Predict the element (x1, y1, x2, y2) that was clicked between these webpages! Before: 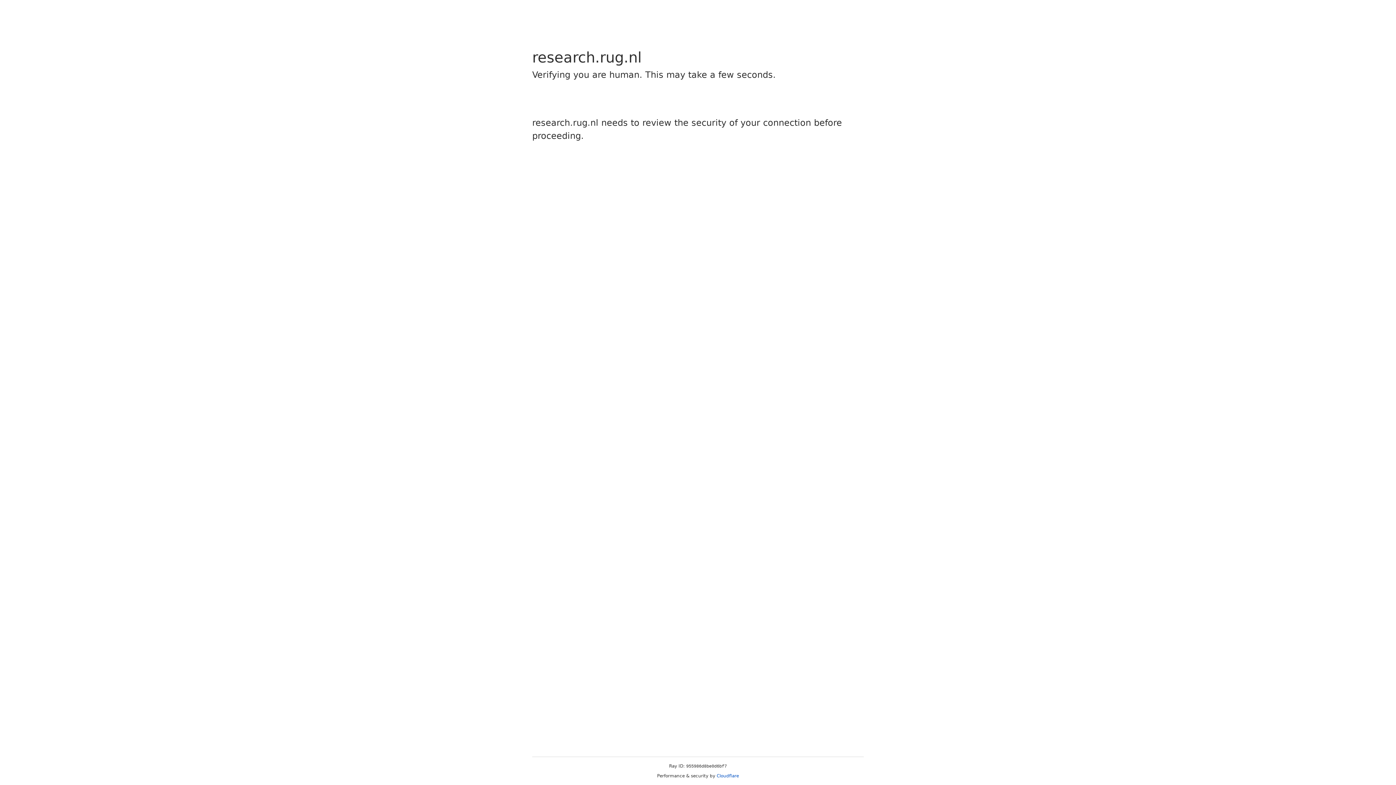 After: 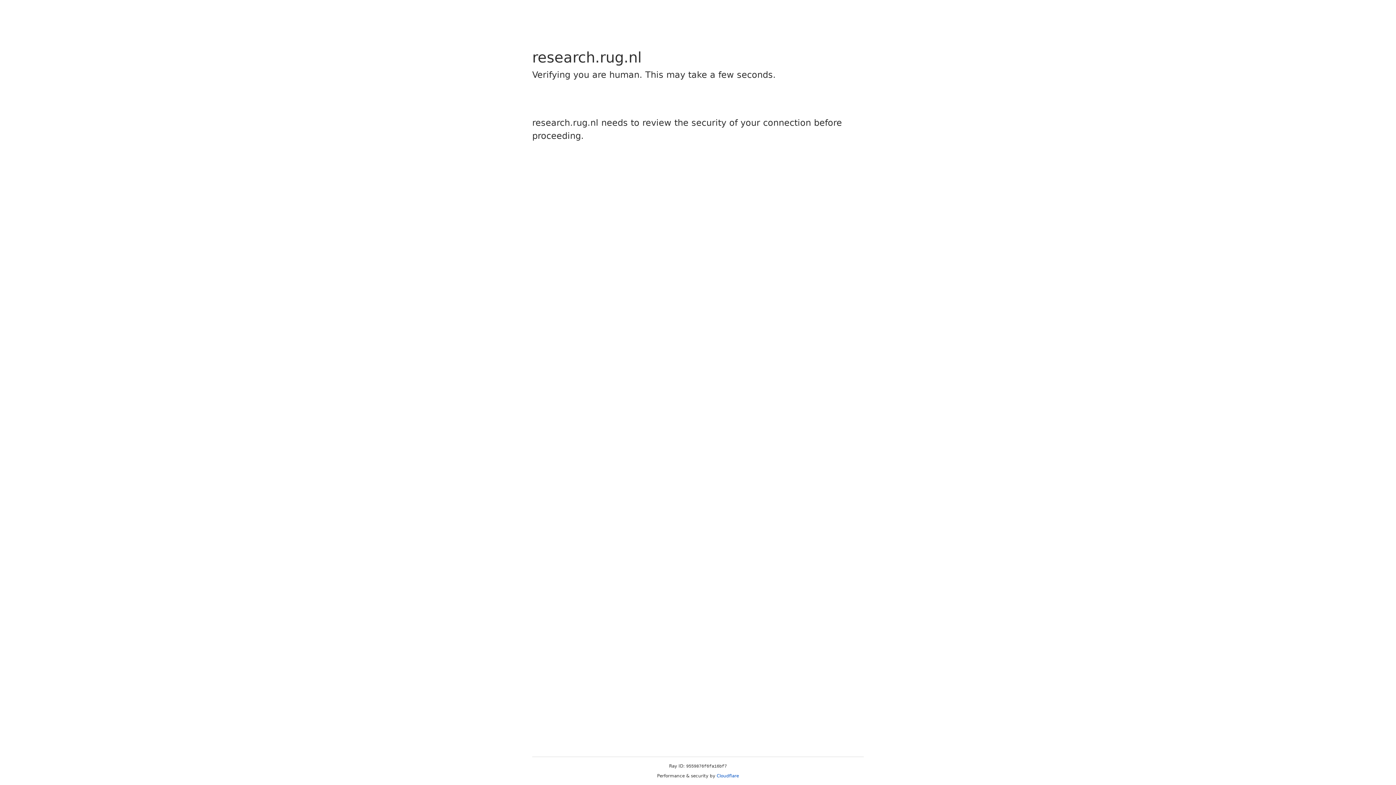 Action: bbox: (716, 773, 739, 778) label: Cloudflare